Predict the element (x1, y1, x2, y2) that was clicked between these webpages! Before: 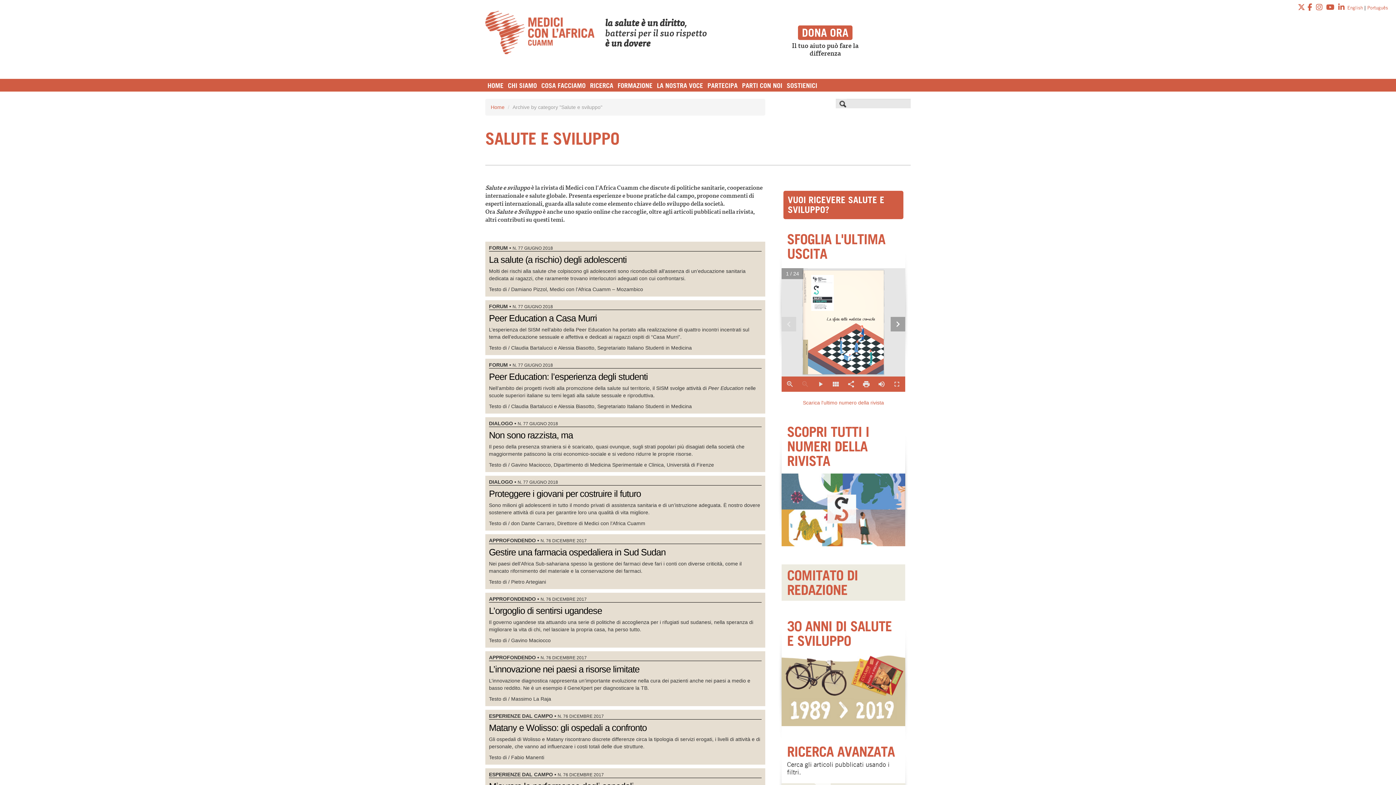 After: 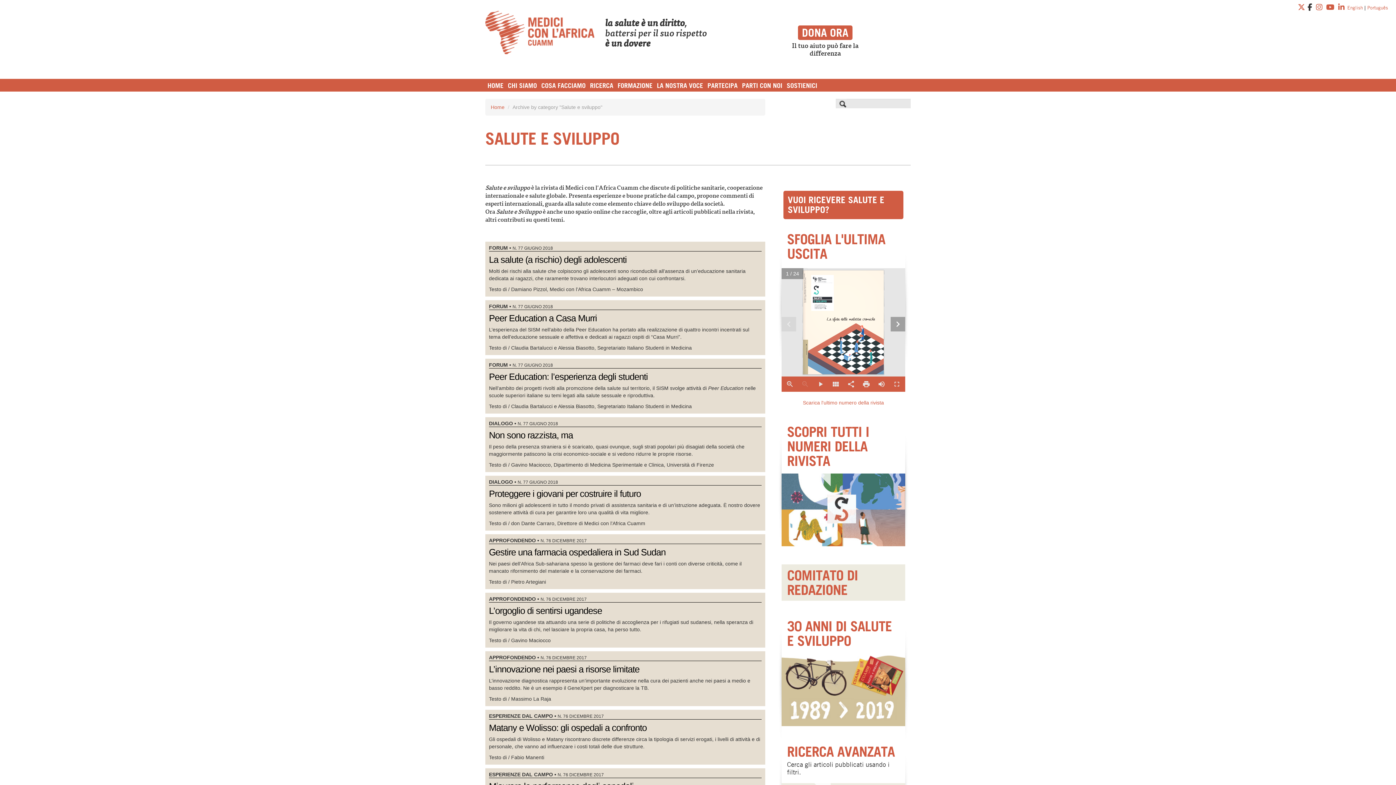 Action: bbox: (1306, 5, 1313, 10)